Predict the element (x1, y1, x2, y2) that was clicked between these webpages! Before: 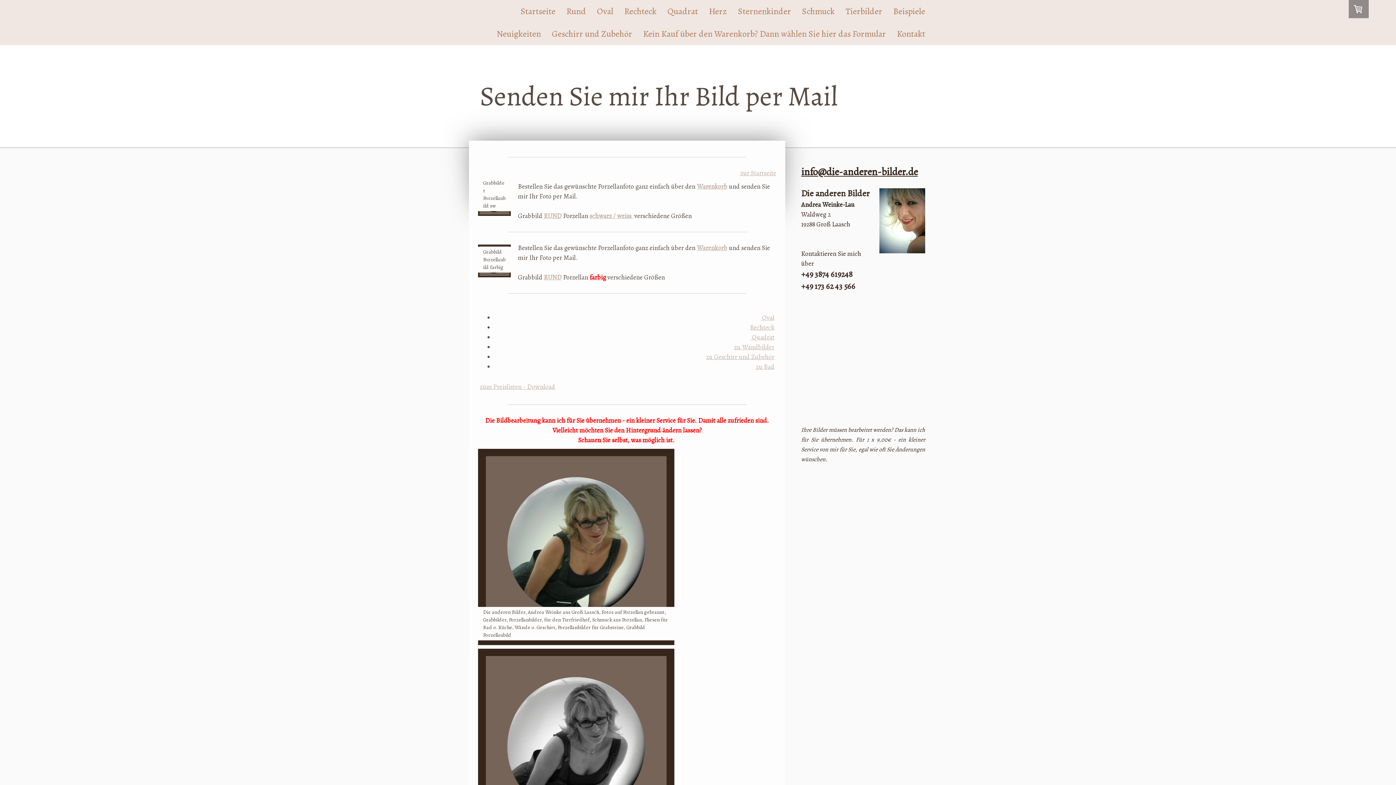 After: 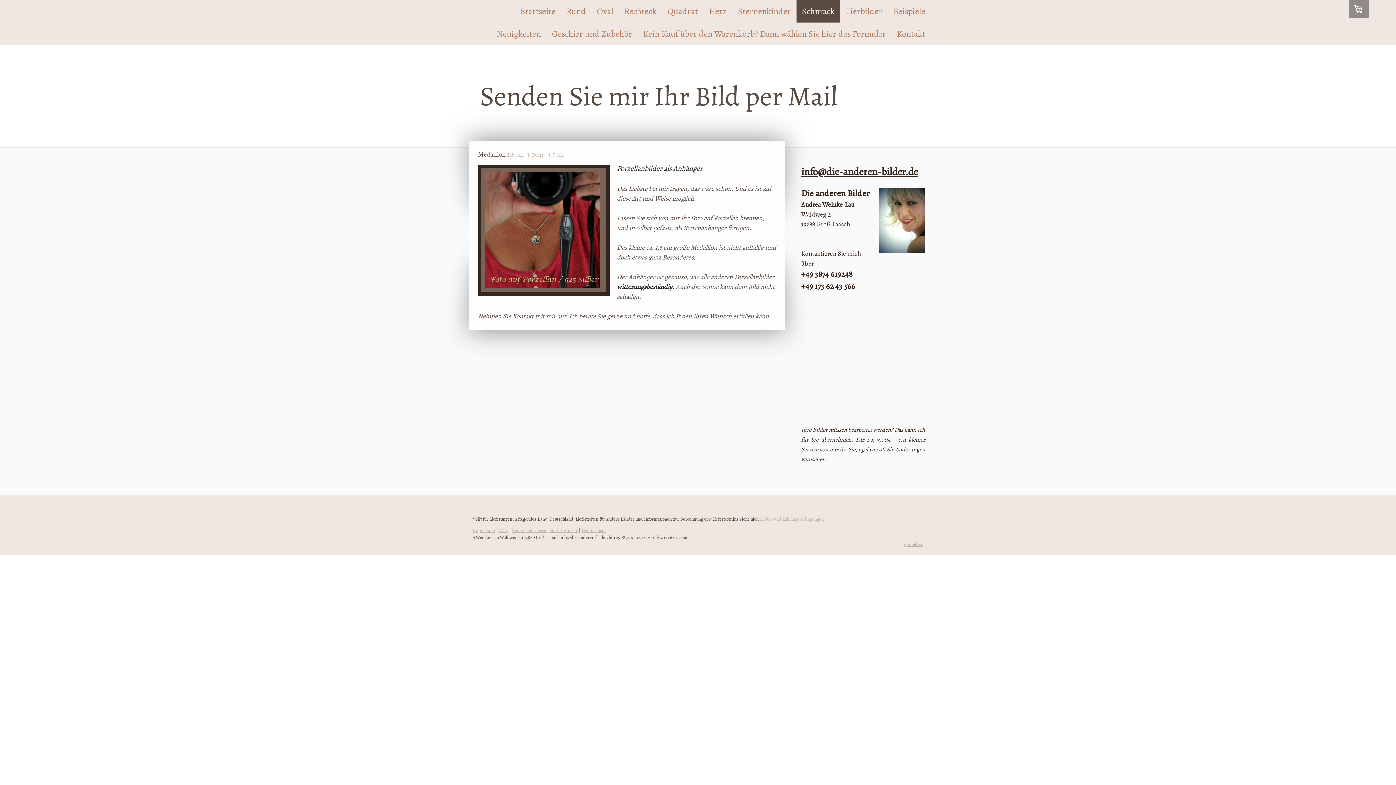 Action: bbox: (796, 0, 840, 22) label: Schmuck